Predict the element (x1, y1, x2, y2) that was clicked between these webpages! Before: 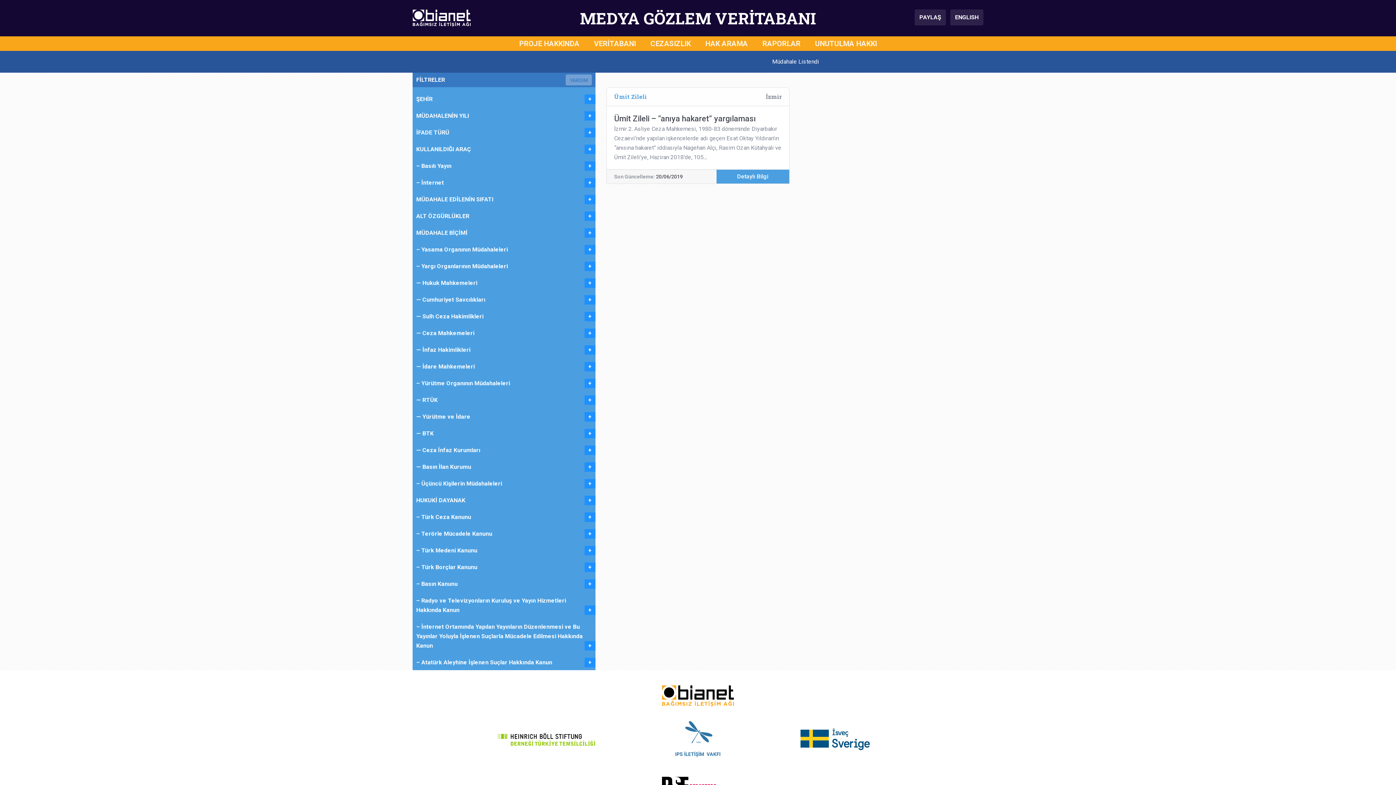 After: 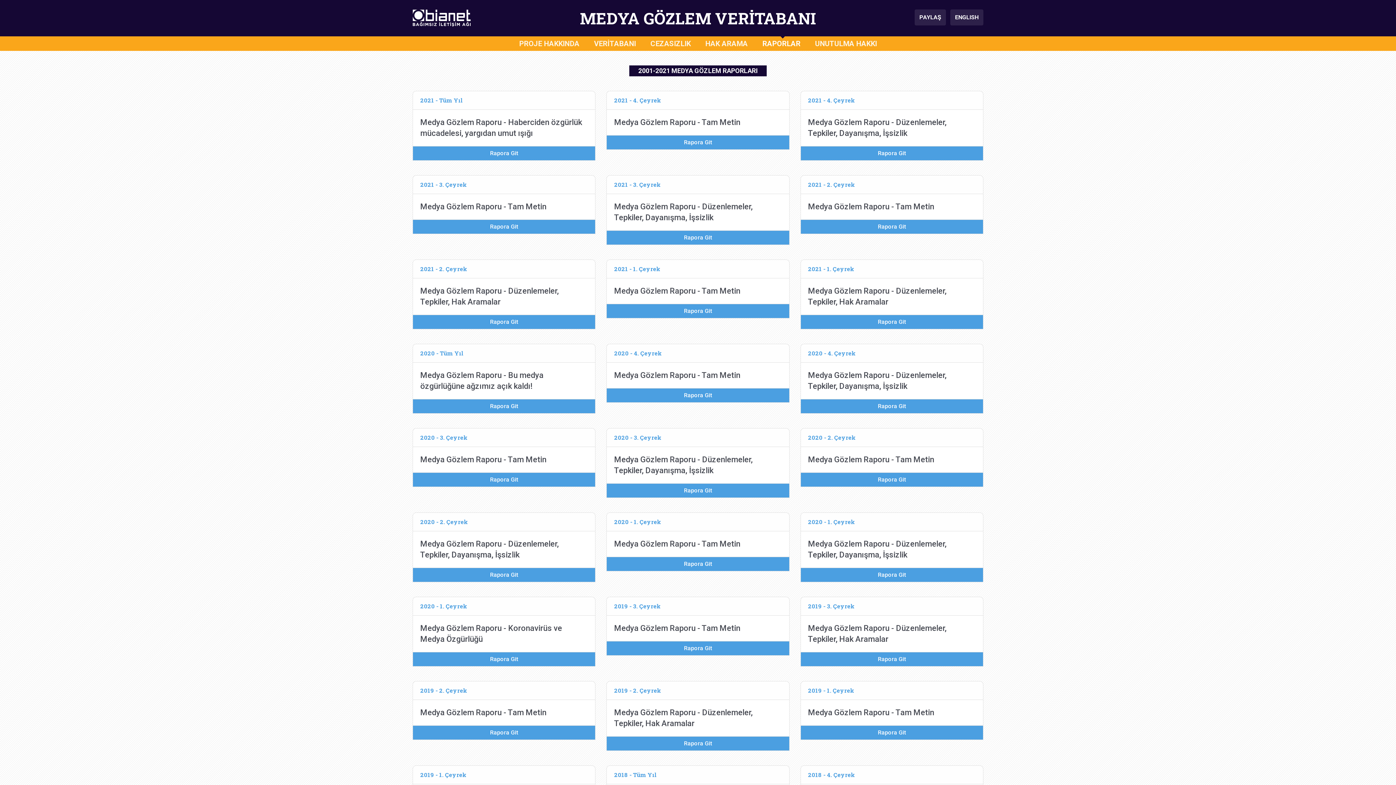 Action: label: RAPORLAR bbox: (762, 39, 800, 48)